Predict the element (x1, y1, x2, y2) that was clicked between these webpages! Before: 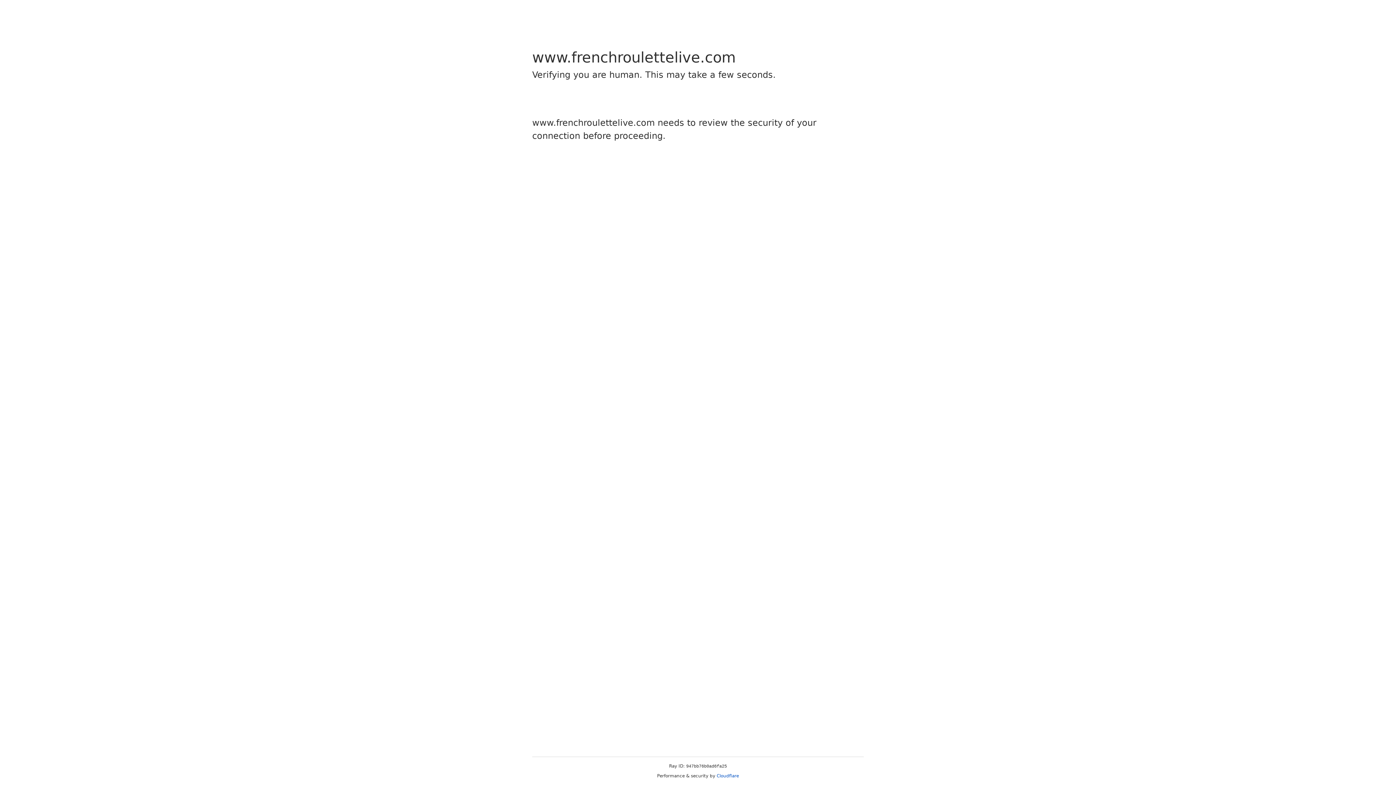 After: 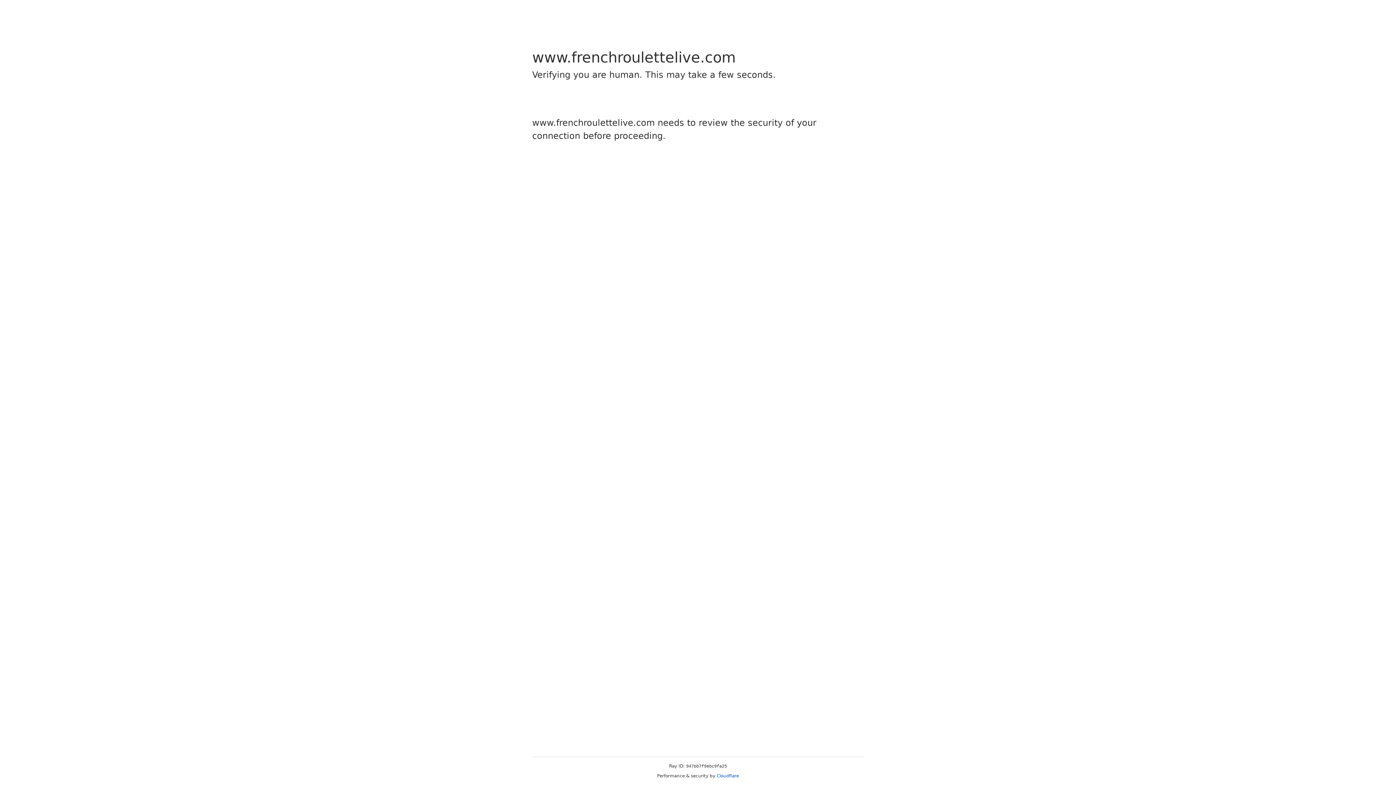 Action: label: Cloudflare bbox: (716, 773, 739, 778)